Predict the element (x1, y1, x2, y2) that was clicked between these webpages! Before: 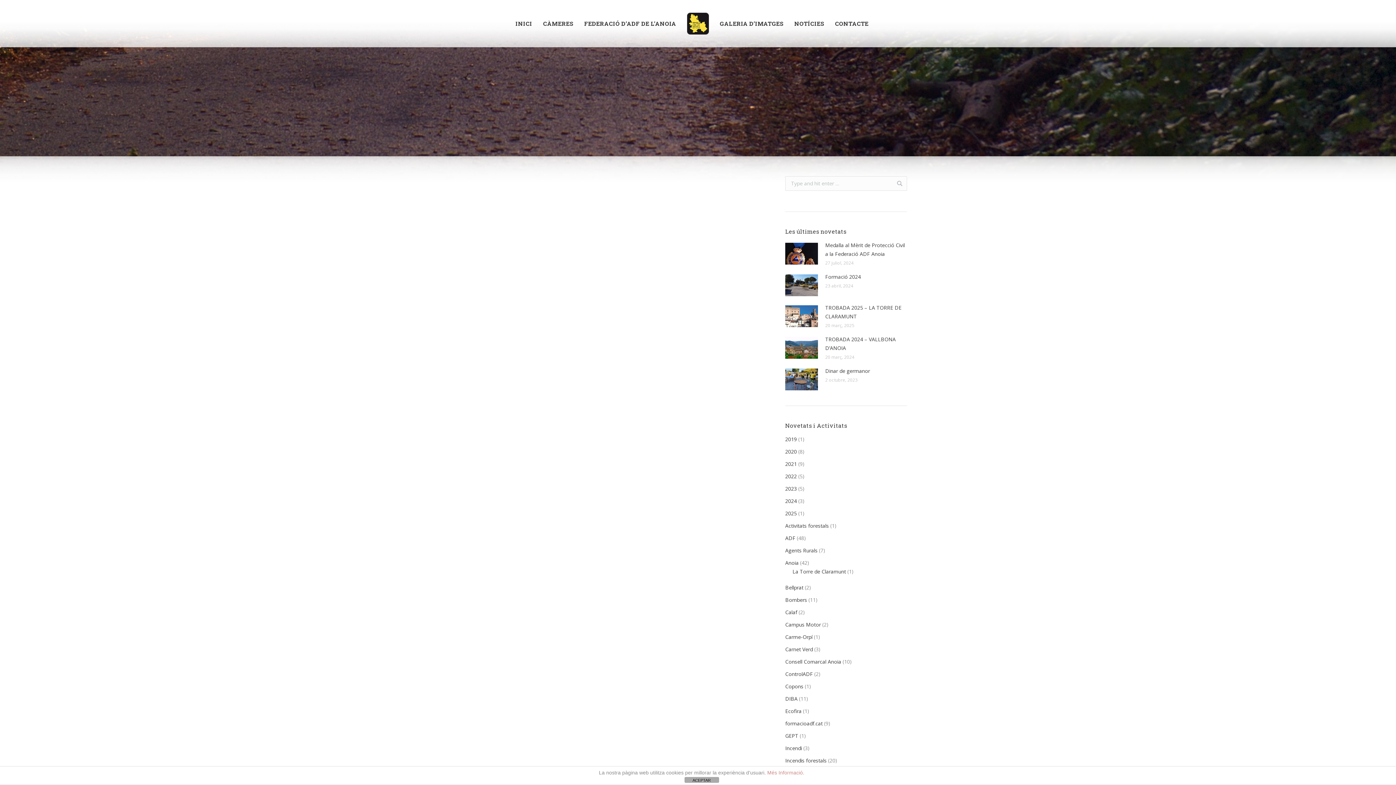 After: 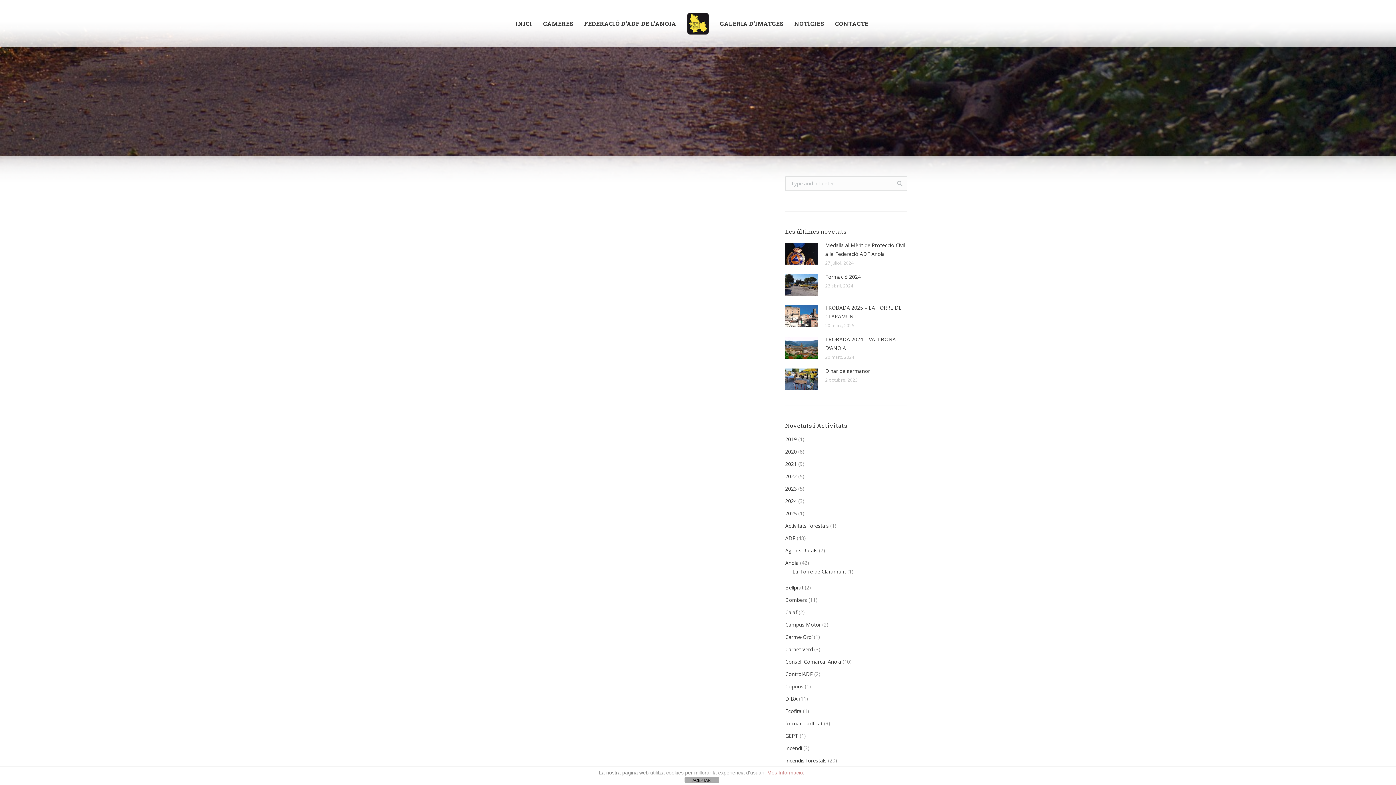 Action: bbox: (785, 484, 797, 493) label: 2023